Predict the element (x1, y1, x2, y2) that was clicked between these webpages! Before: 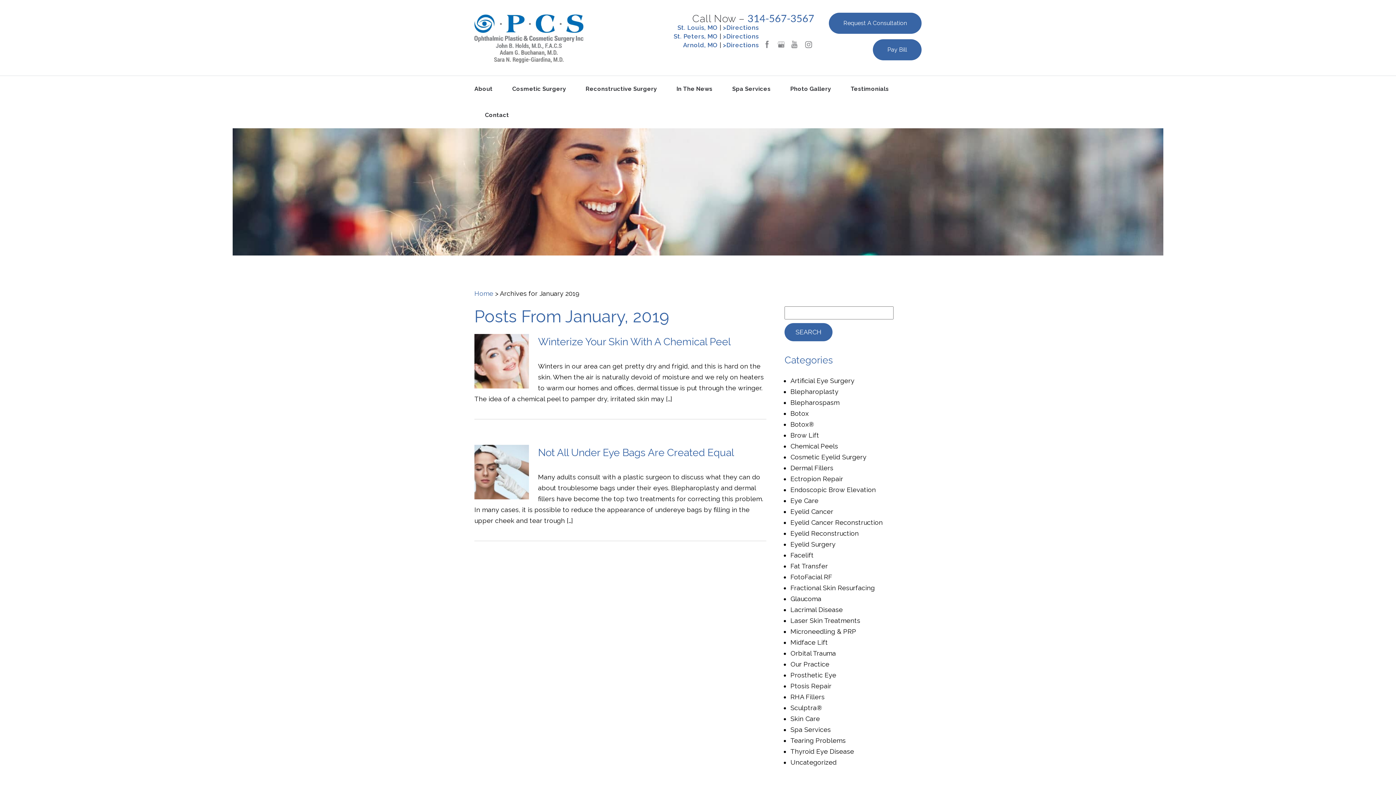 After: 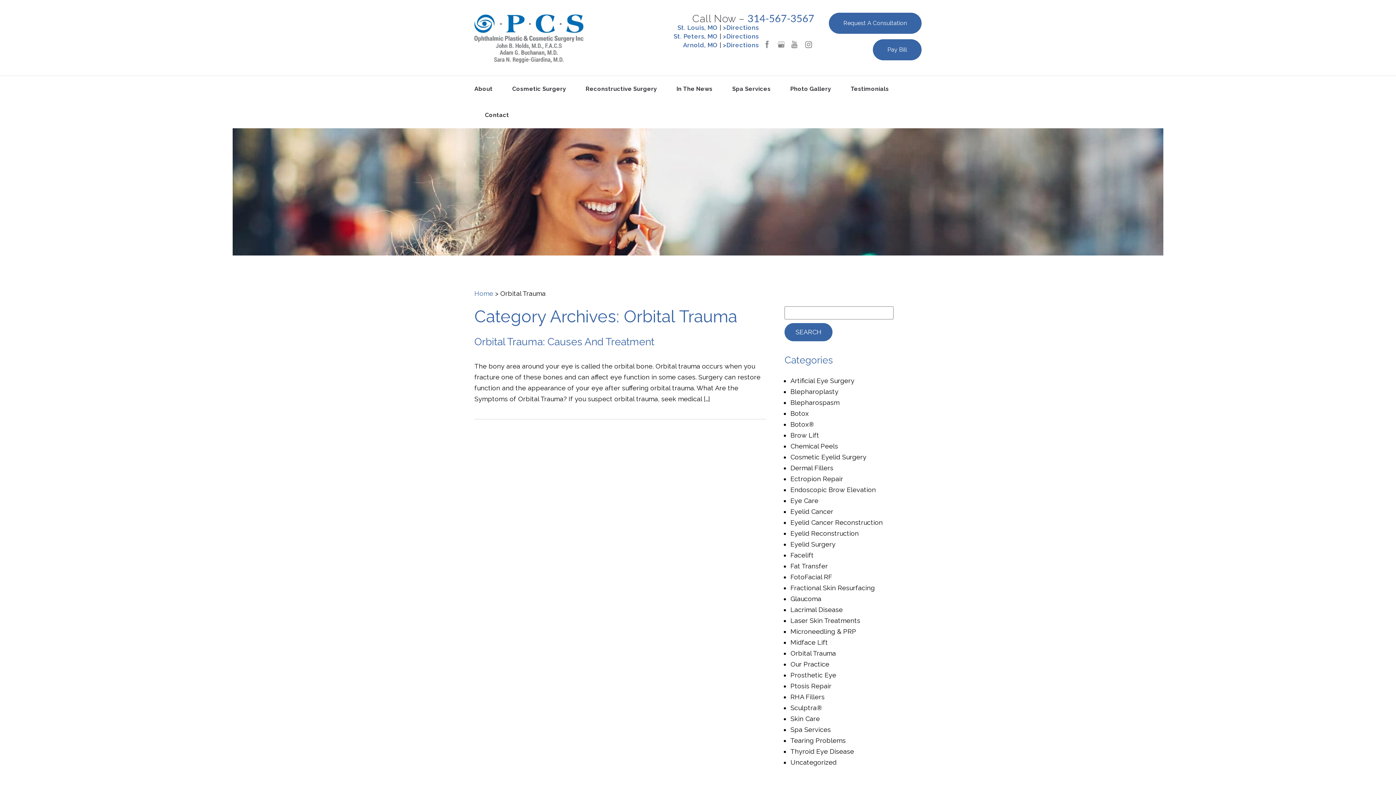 Action: bbox: (790, 649, 836, 657) label: Orbital Trauma